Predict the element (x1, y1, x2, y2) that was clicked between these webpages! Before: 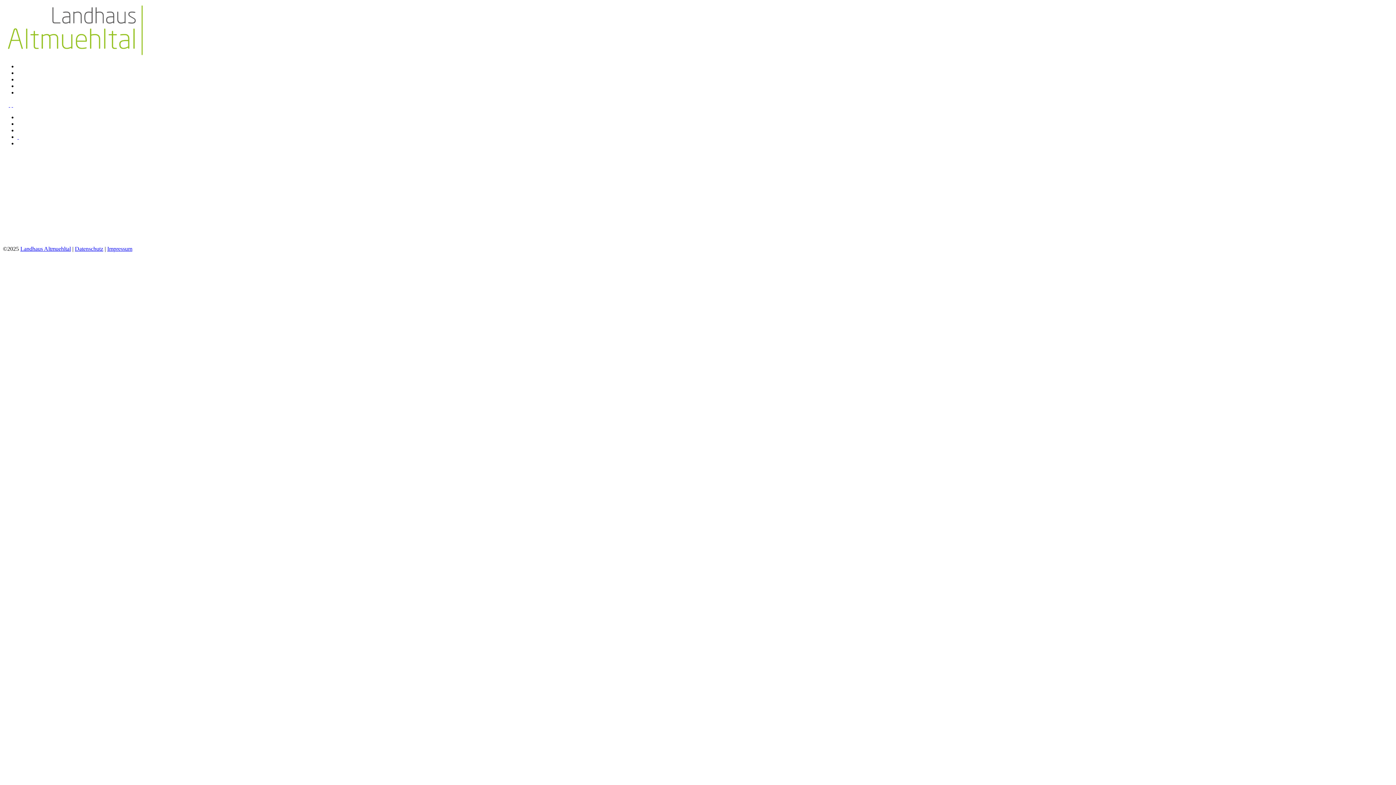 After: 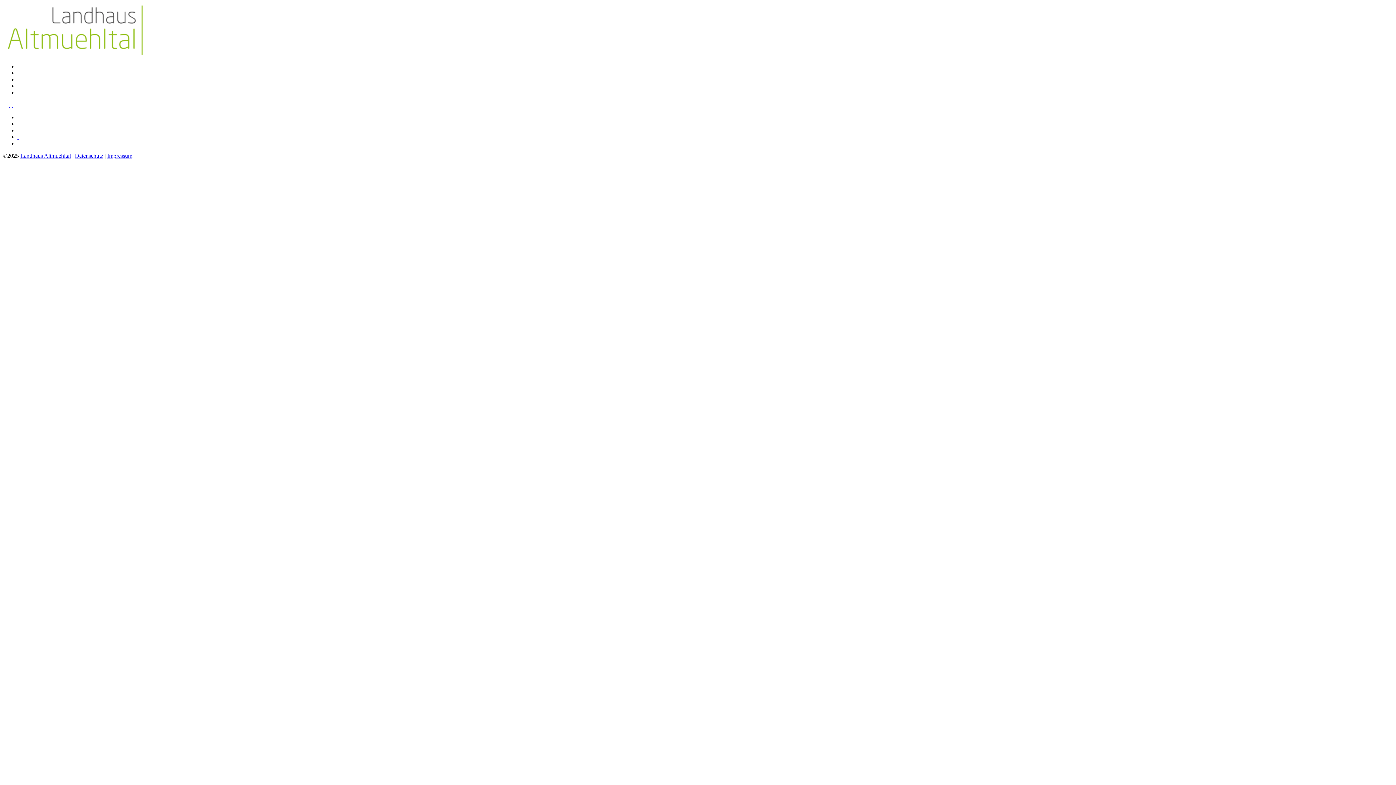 Action: label:   bbox: (17, 120, 18, 126)